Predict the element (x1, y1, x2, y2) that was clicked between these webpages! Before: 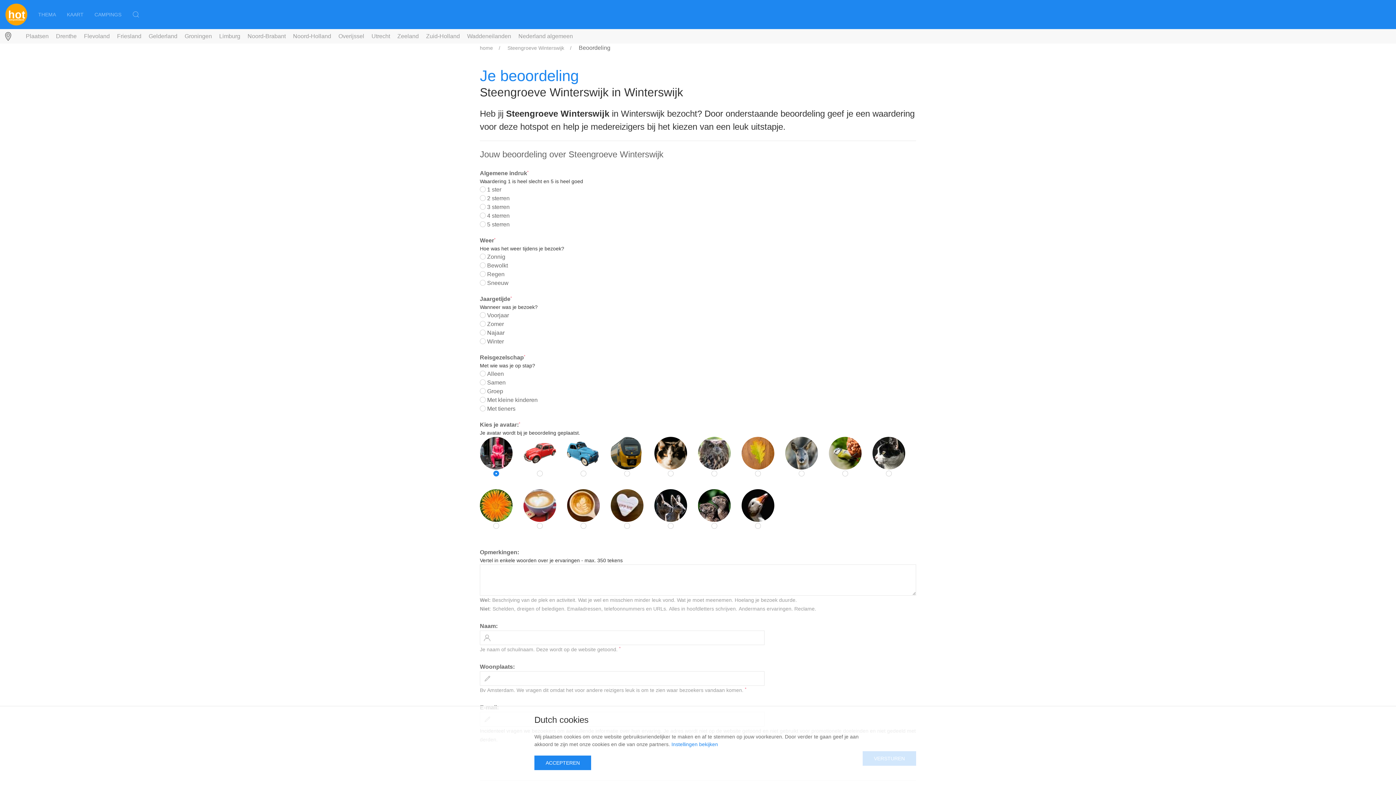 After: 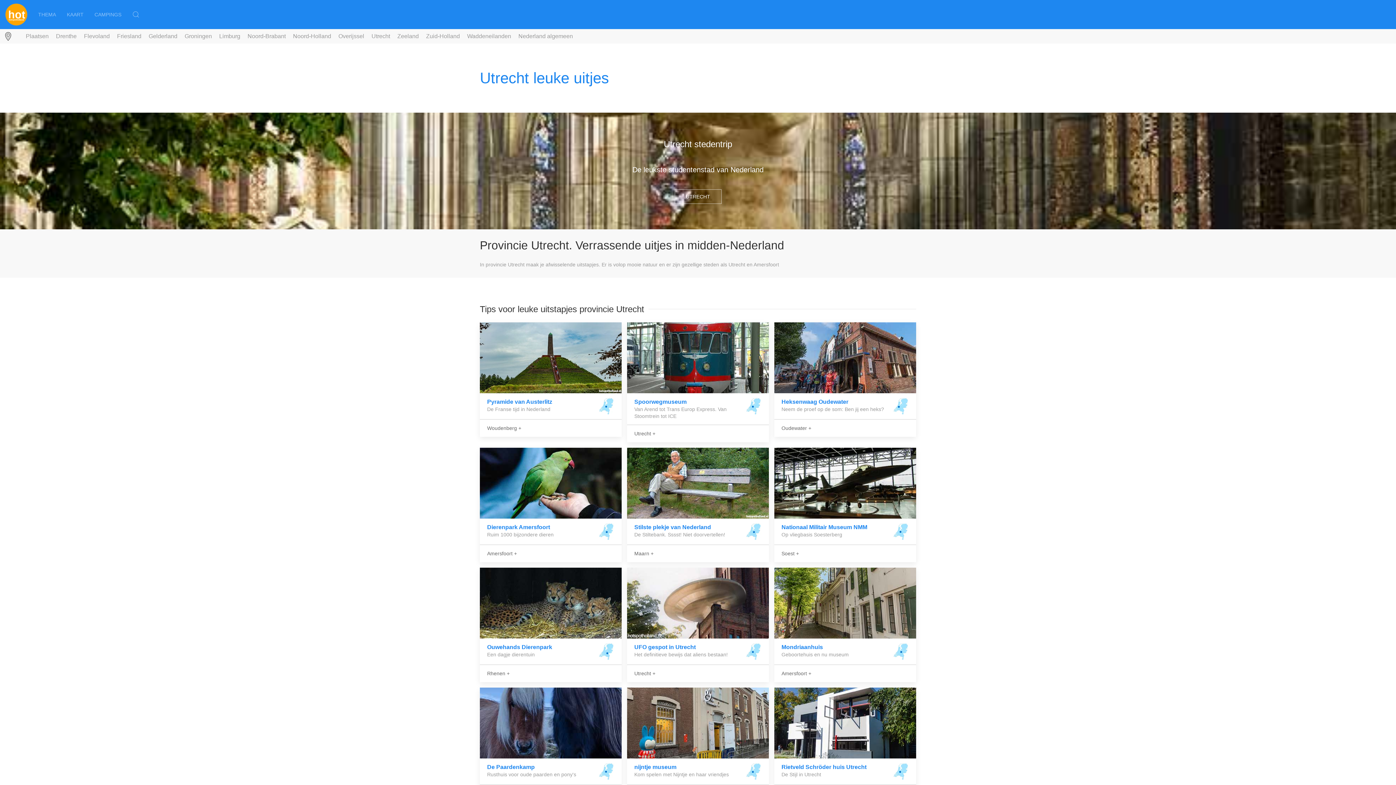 Action: label: Utrecht bbox: (368, 31, 393, 41)